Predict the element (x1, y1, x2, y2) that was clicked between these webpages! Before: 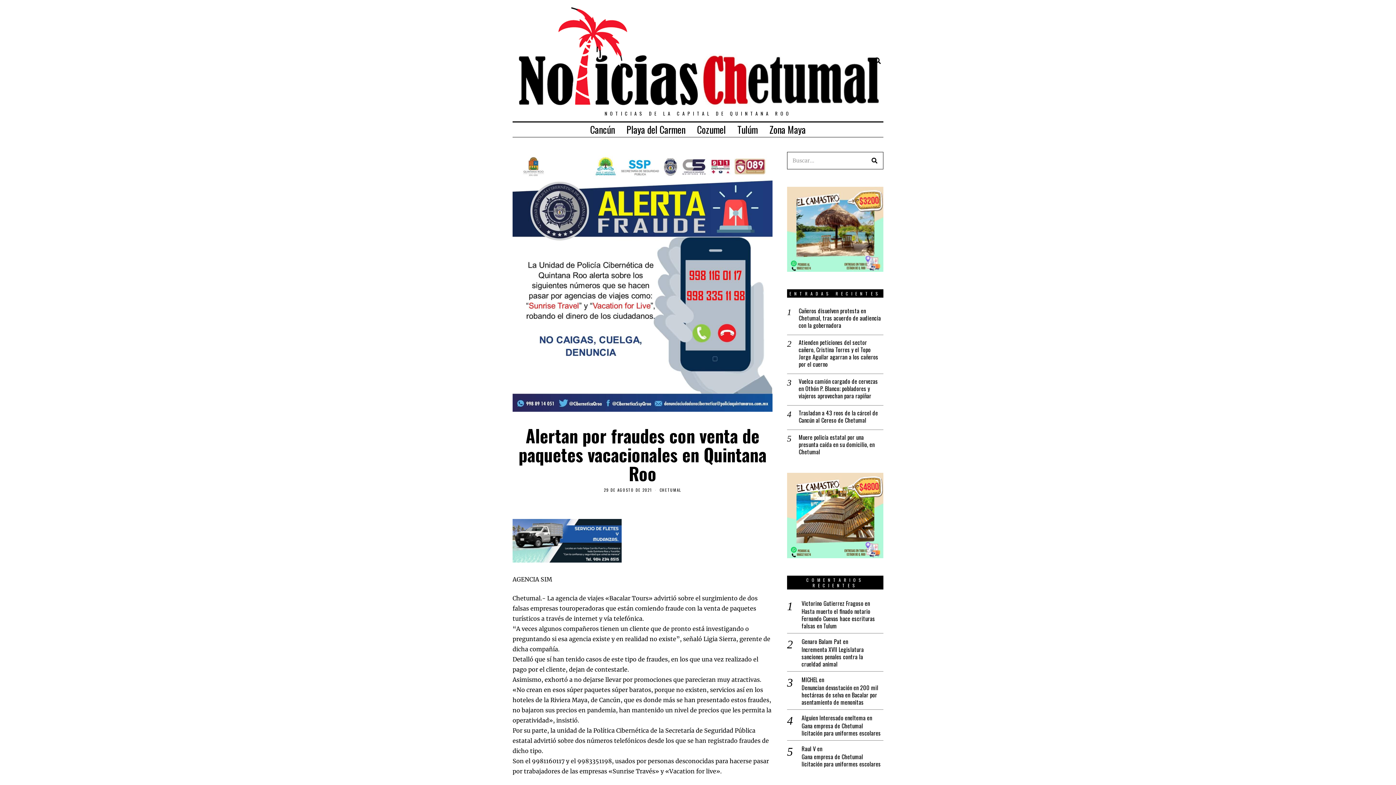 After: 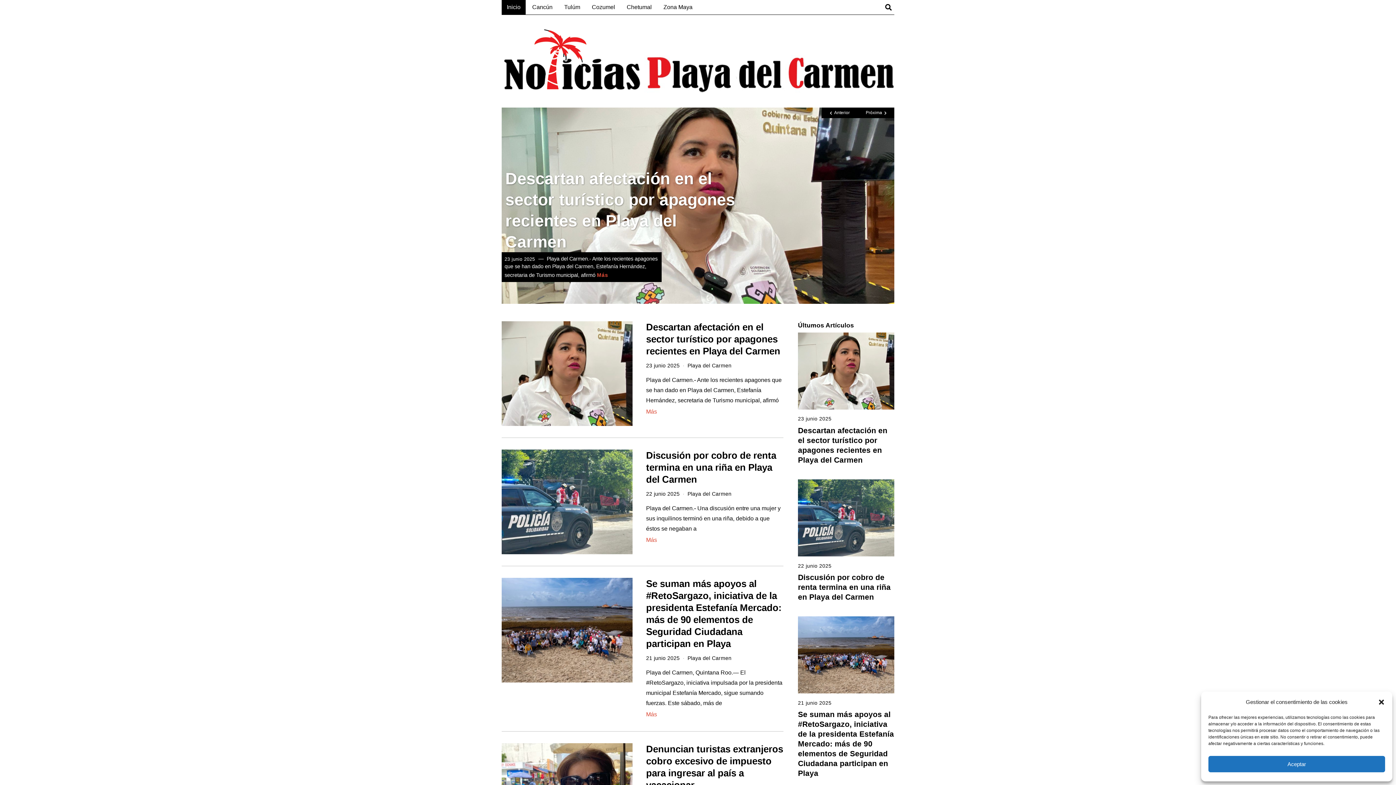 Action: bbox: (621, 122, 690, 137) label: Playa del Carmen